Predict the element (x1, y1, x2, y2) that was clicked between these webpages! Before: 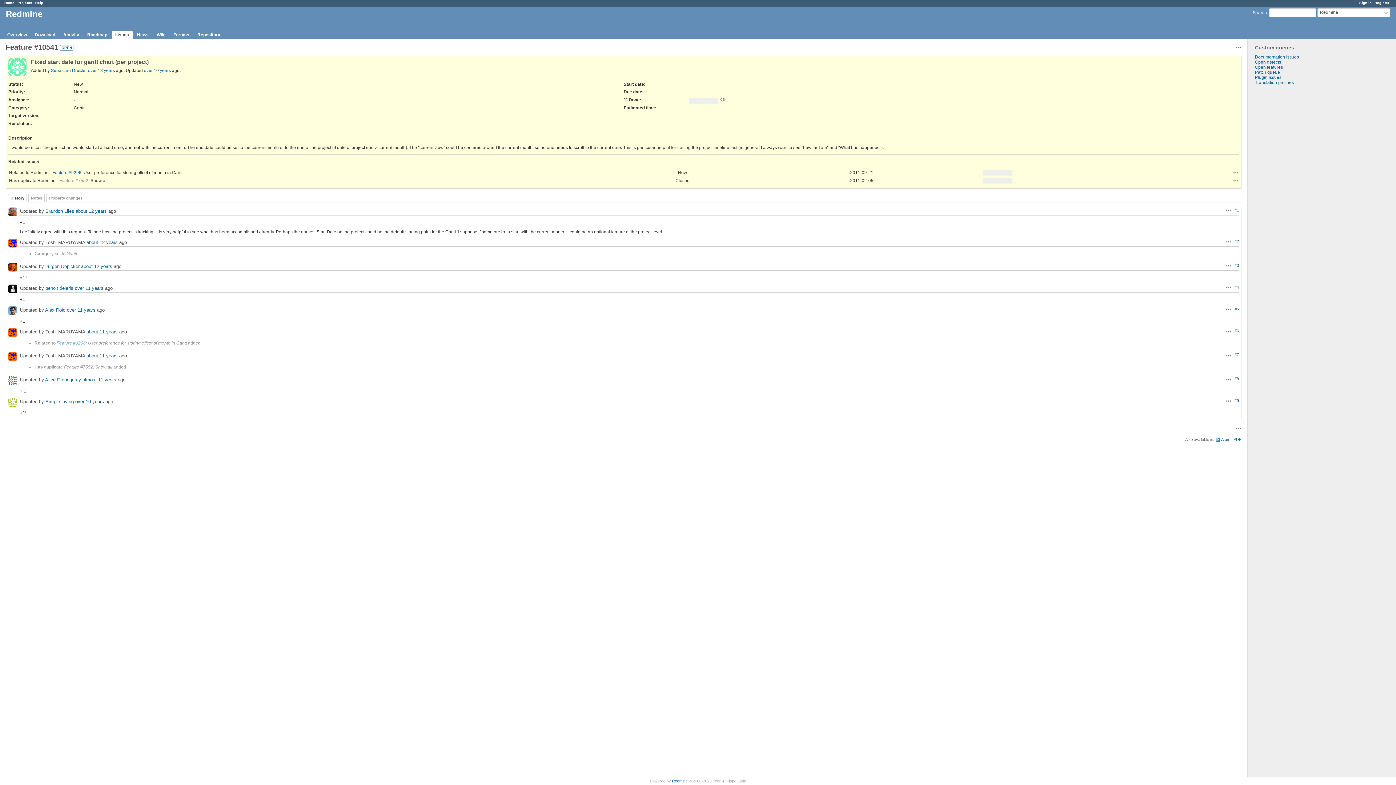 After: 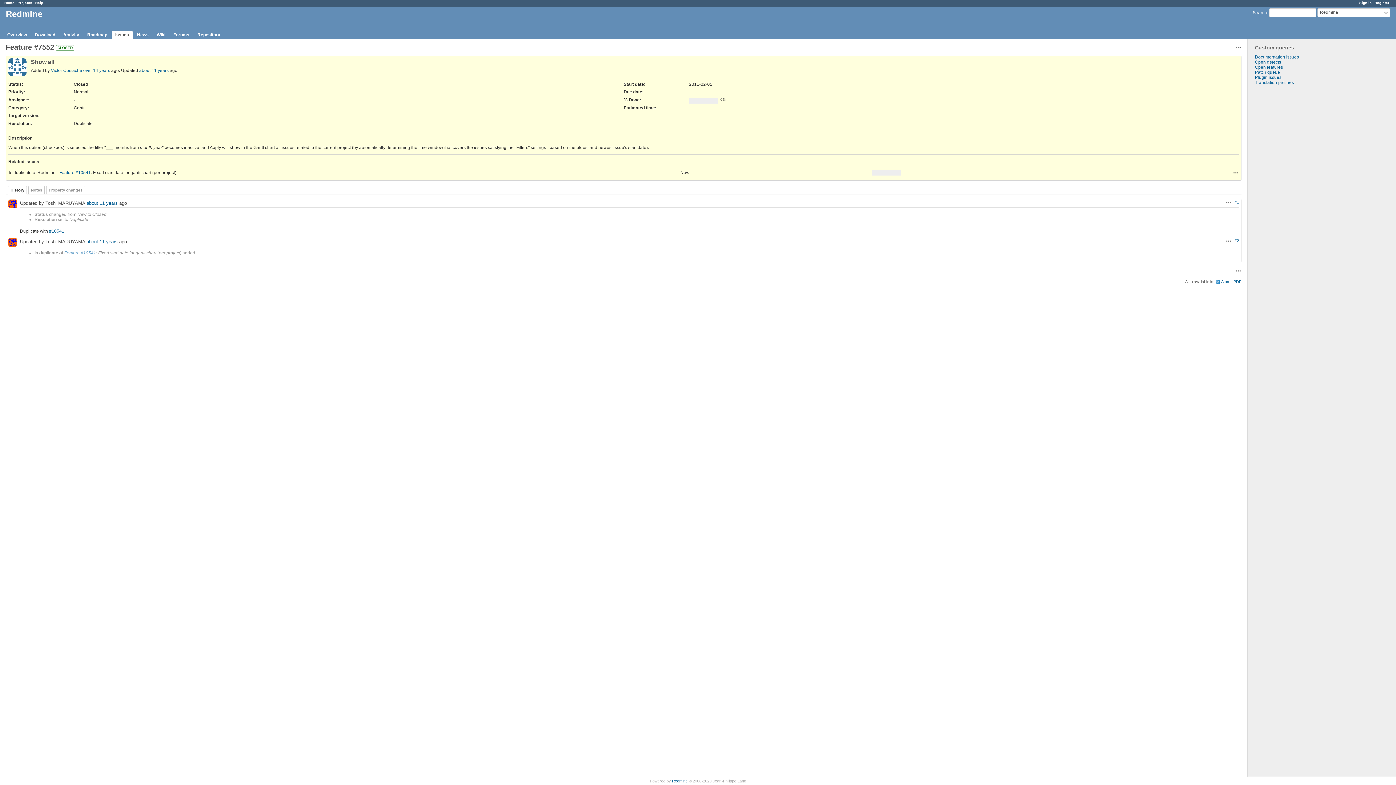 Action: label: Feature #7552 bbox: (59, 178, 88, 183)